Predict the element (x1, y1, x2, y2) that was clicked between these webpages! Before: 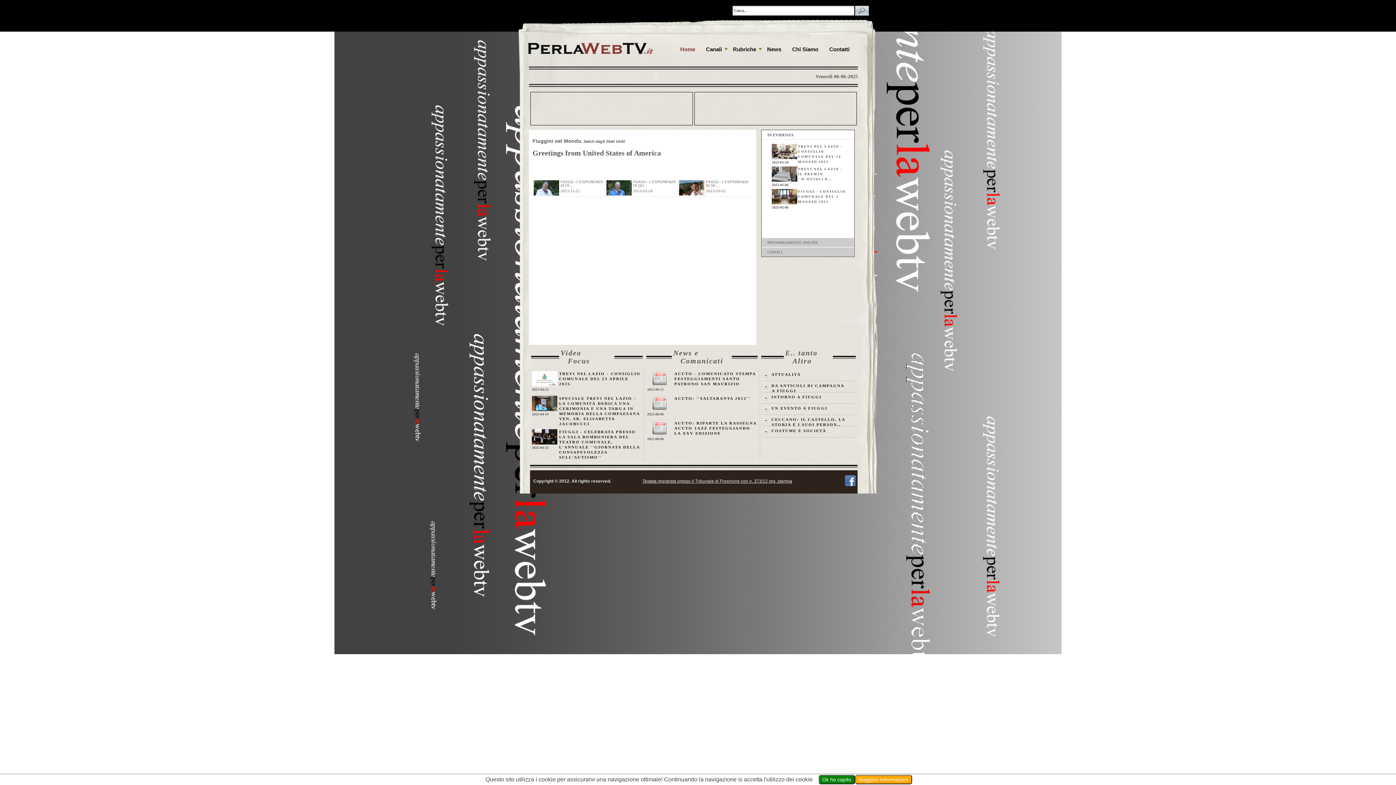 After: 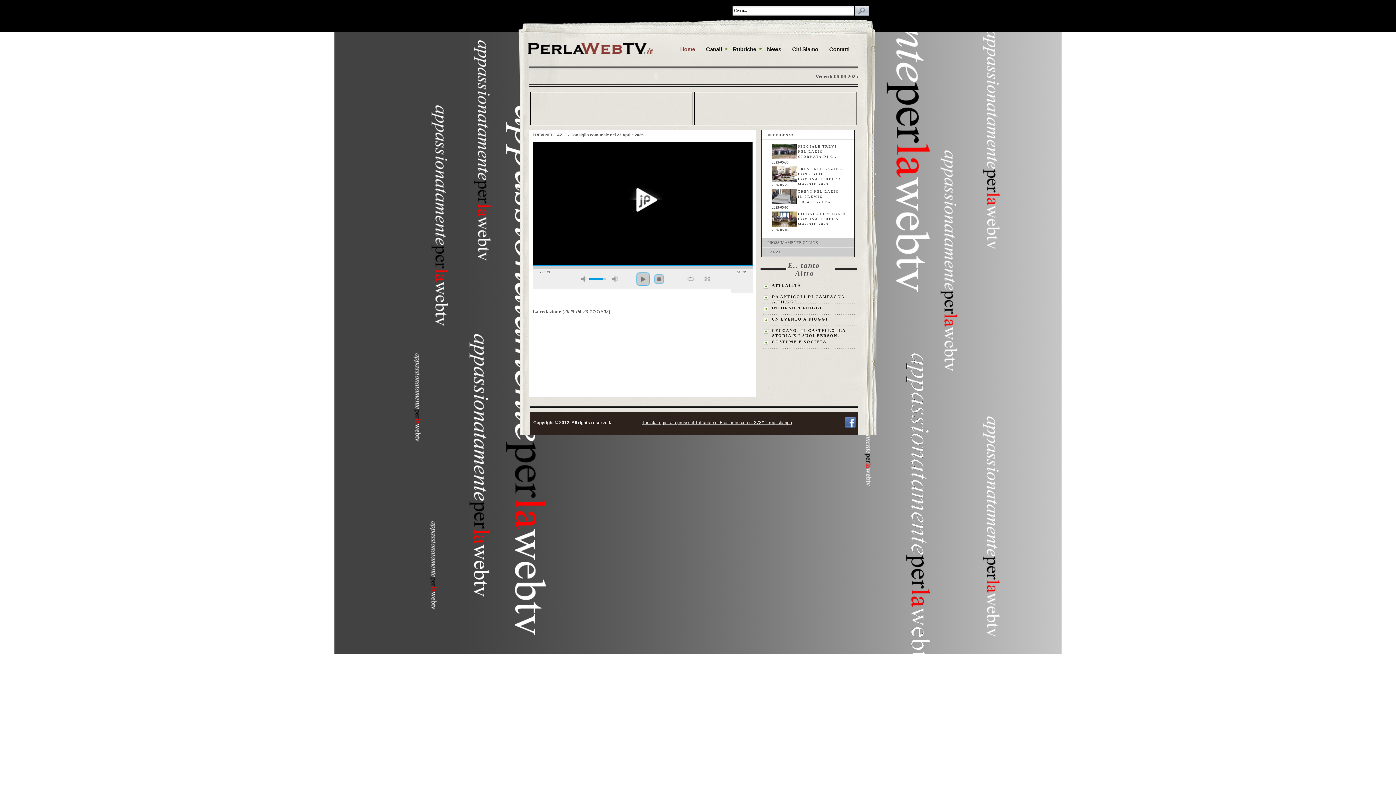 Action: bbox: (559, 371, 640, 386) label: TREVI NEL LAZIO - CONSIGLIO COMUNALE DEL 23 APRILE 2025